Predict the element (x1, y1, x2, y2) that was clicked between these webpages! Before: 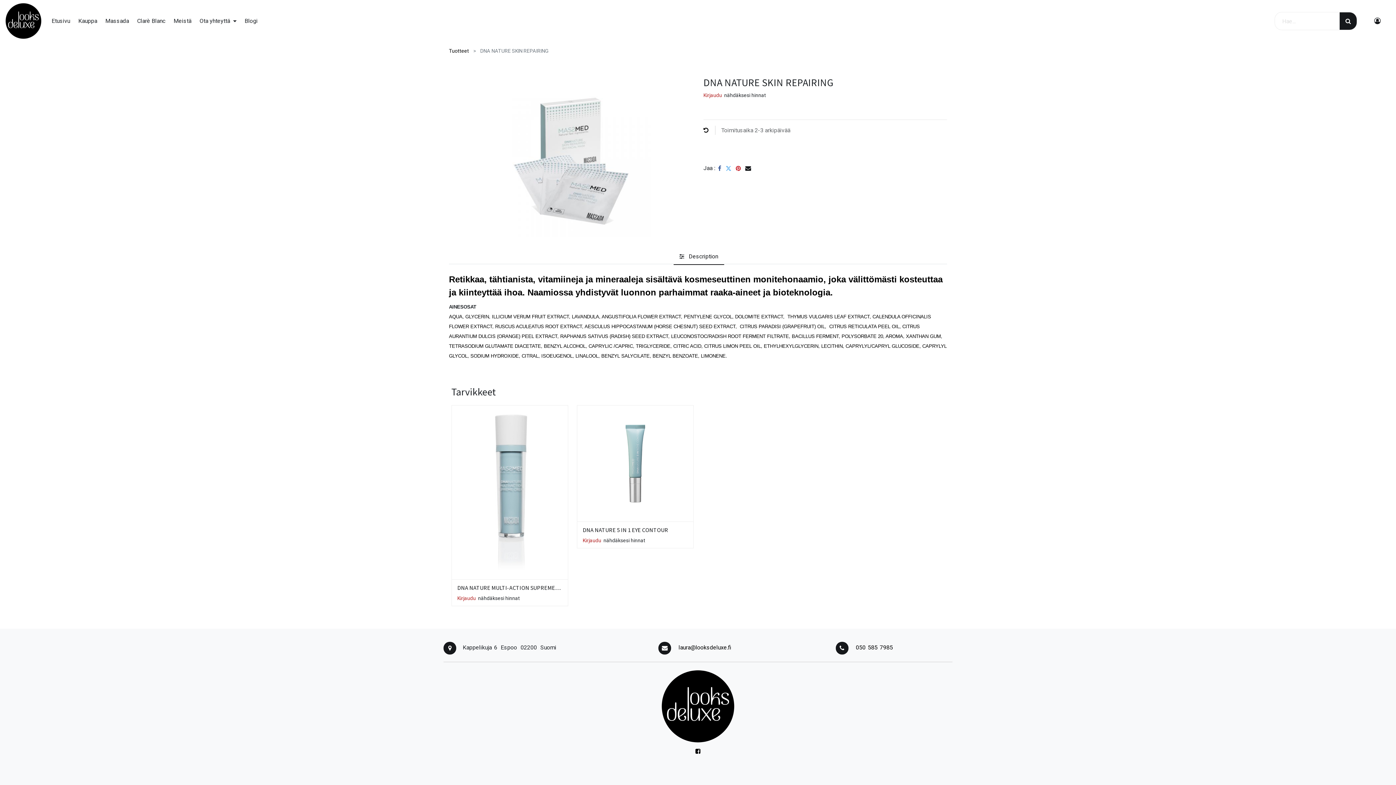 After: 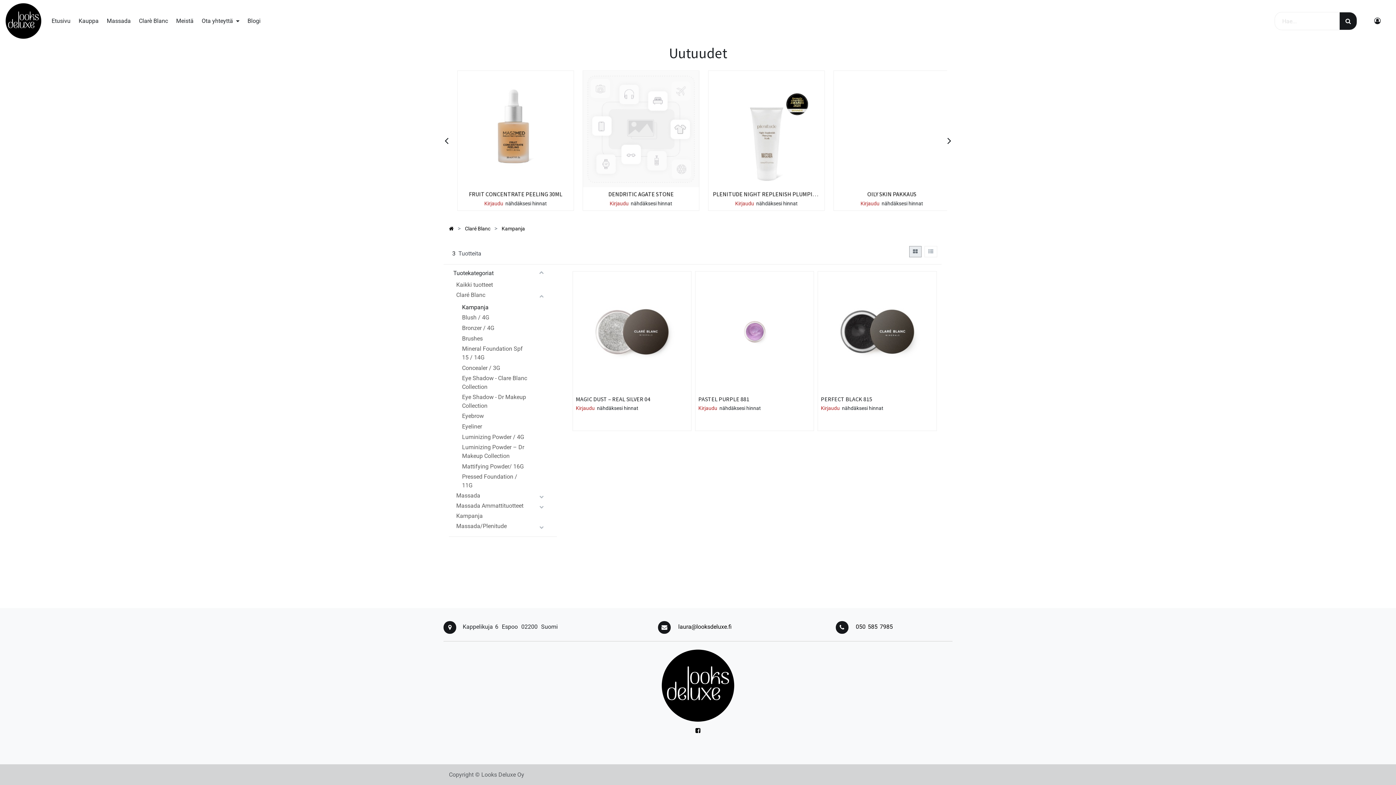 Action: bbox: (133, 0, 169, 42) label: Clarè Blanc